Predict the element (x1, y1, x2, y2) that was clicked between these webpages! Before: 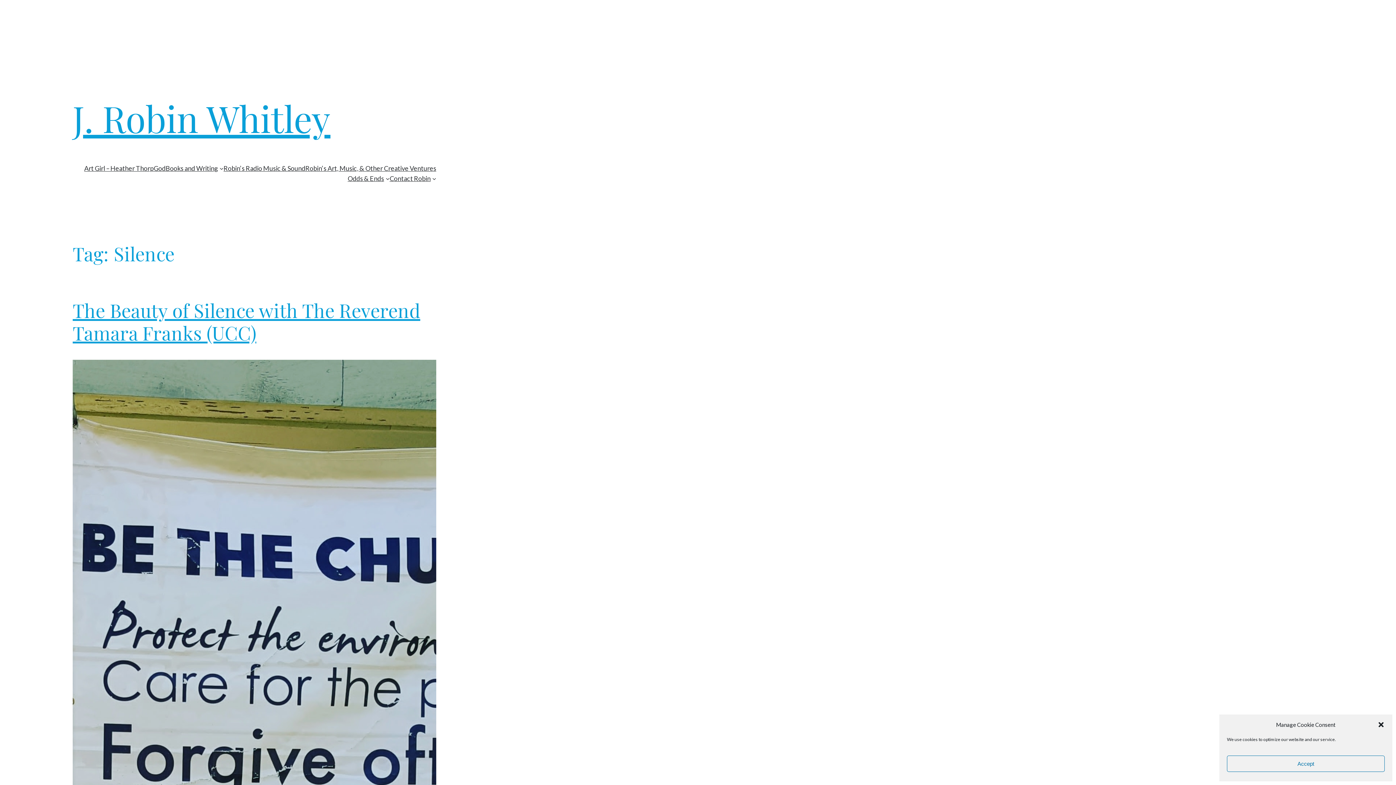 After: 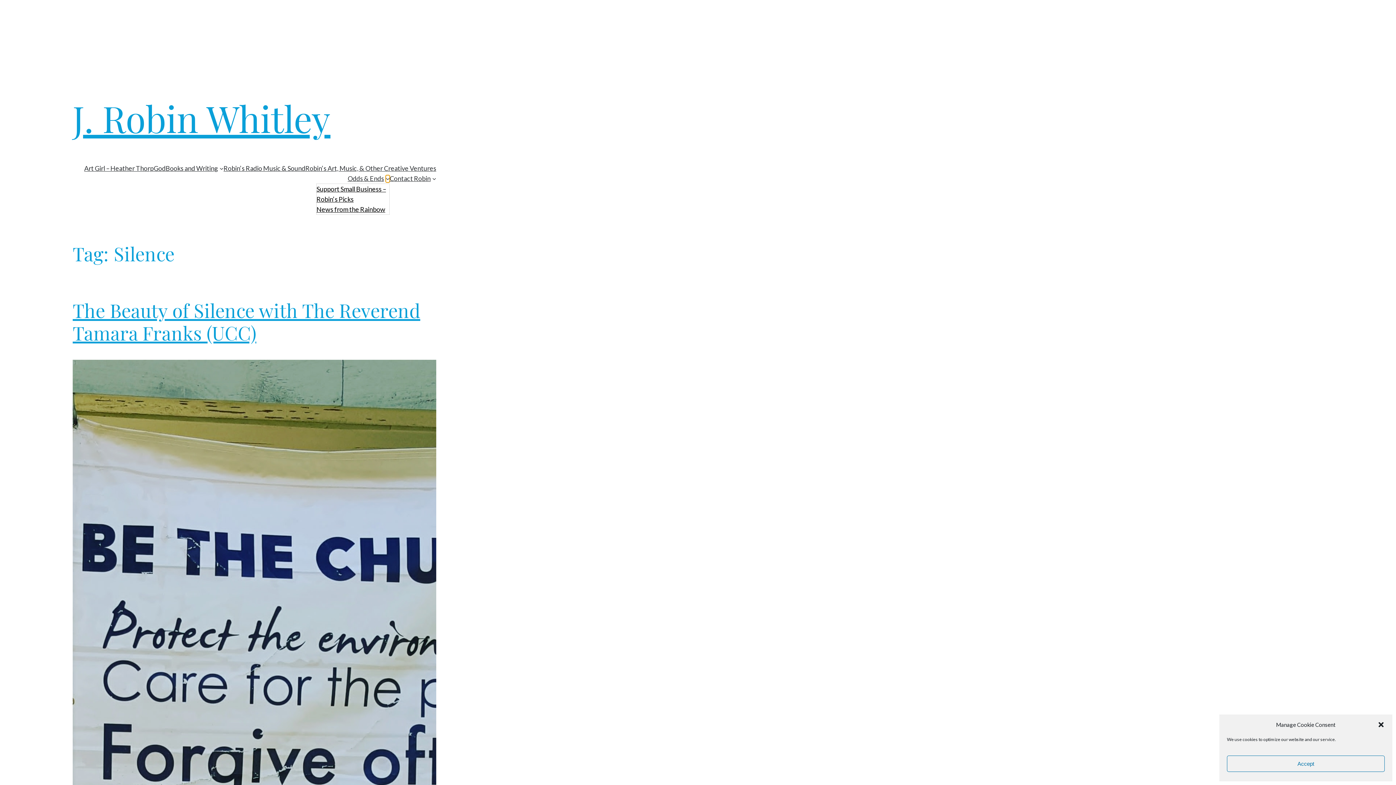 Action: bbox: (385, 176, 389, 180) label: Odds & Ends submenu